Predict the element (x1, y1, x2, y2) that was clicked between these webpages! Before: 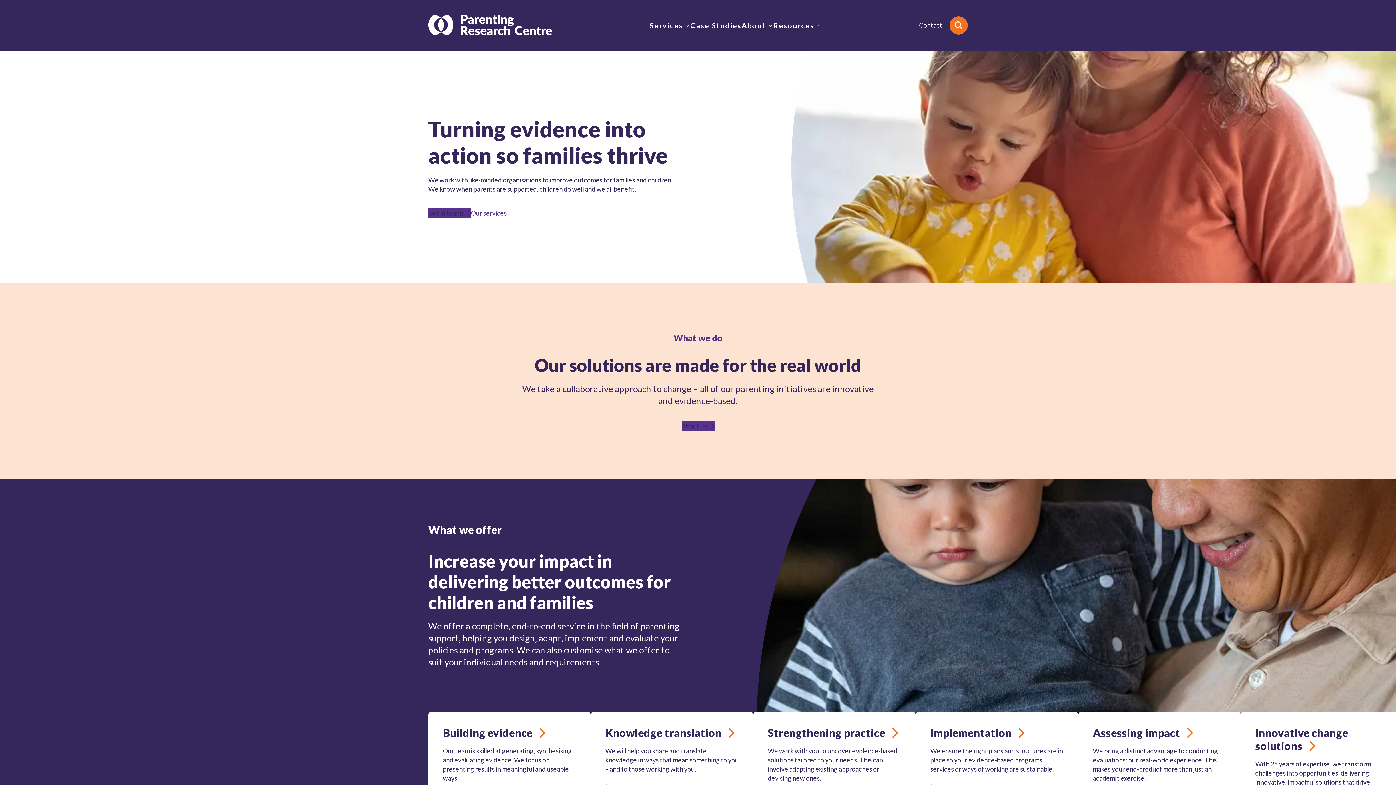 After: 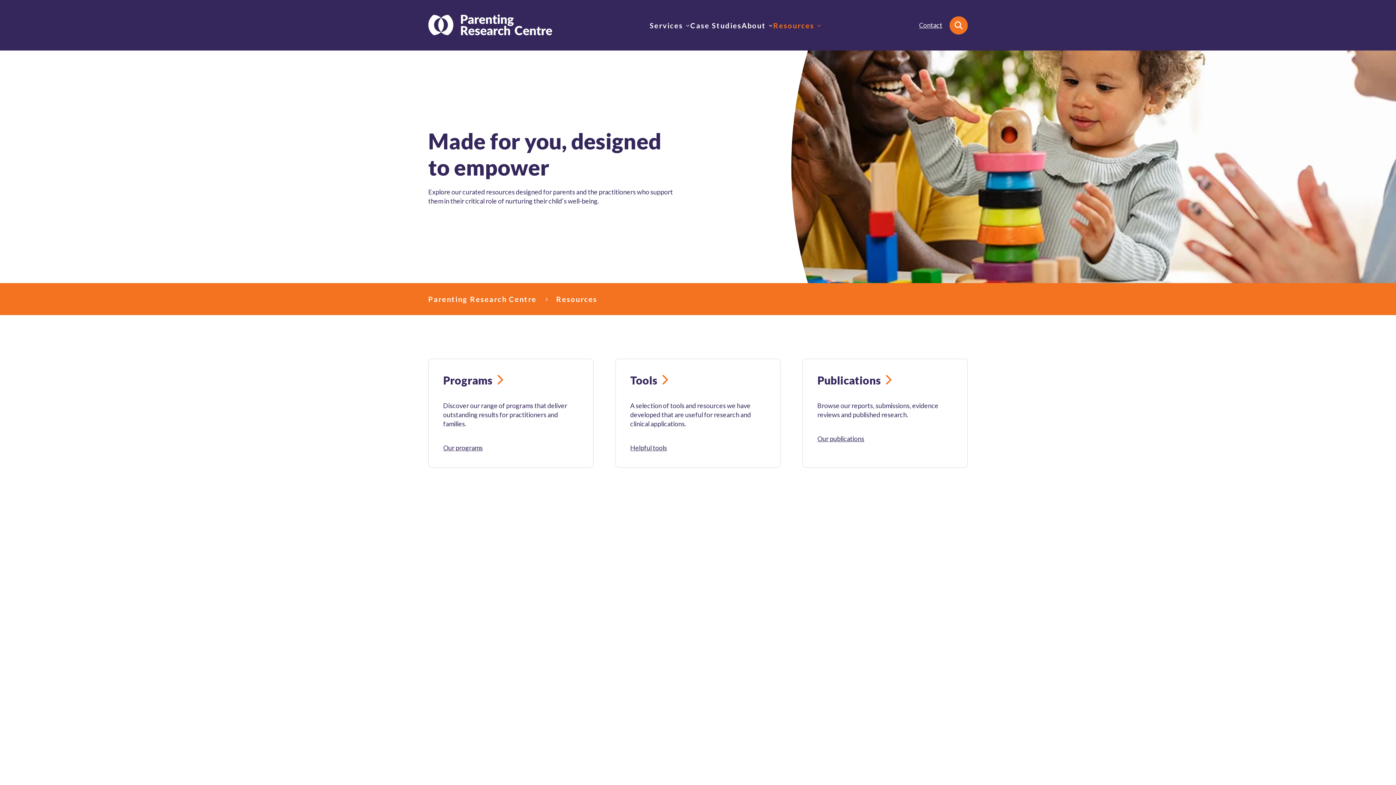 Action: label: Resources bbox: (773, 20, 821, 30)